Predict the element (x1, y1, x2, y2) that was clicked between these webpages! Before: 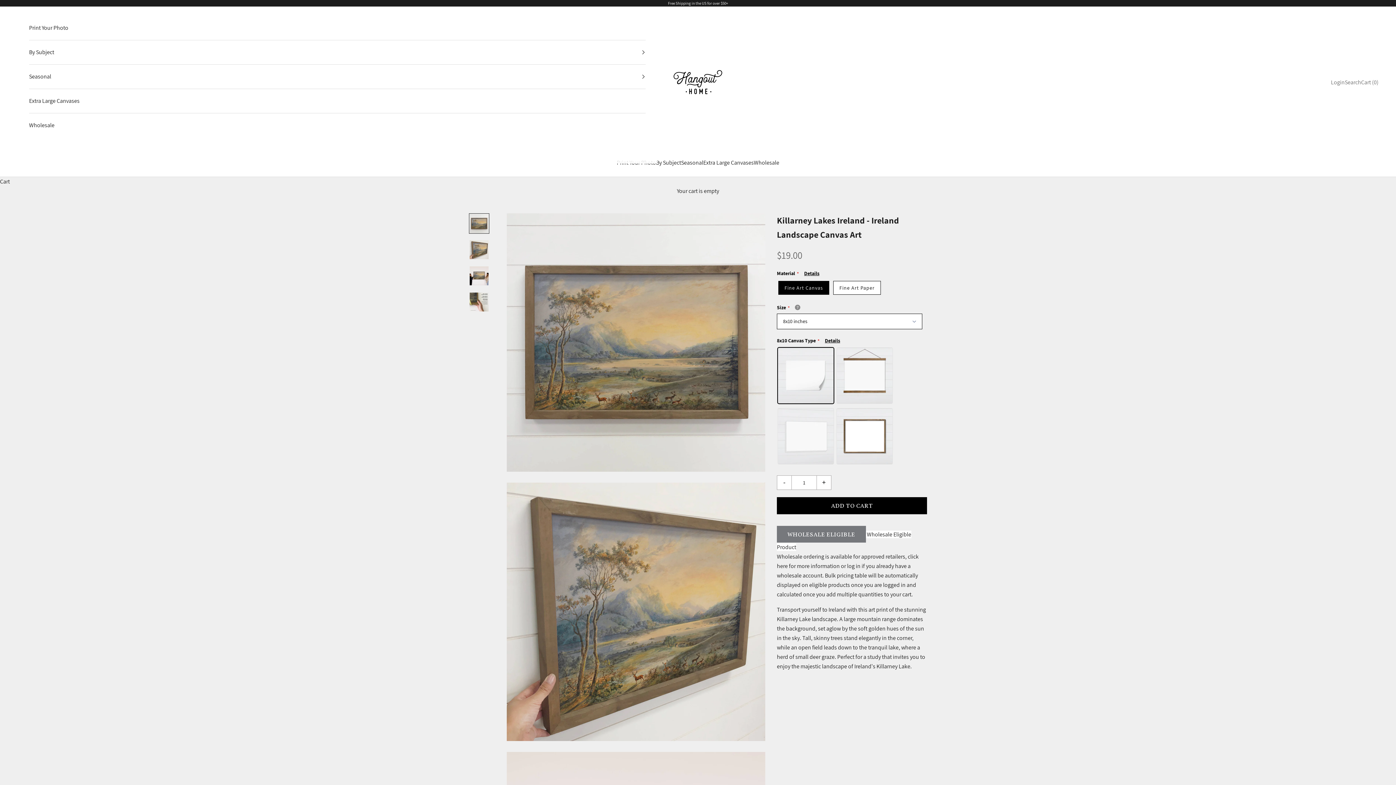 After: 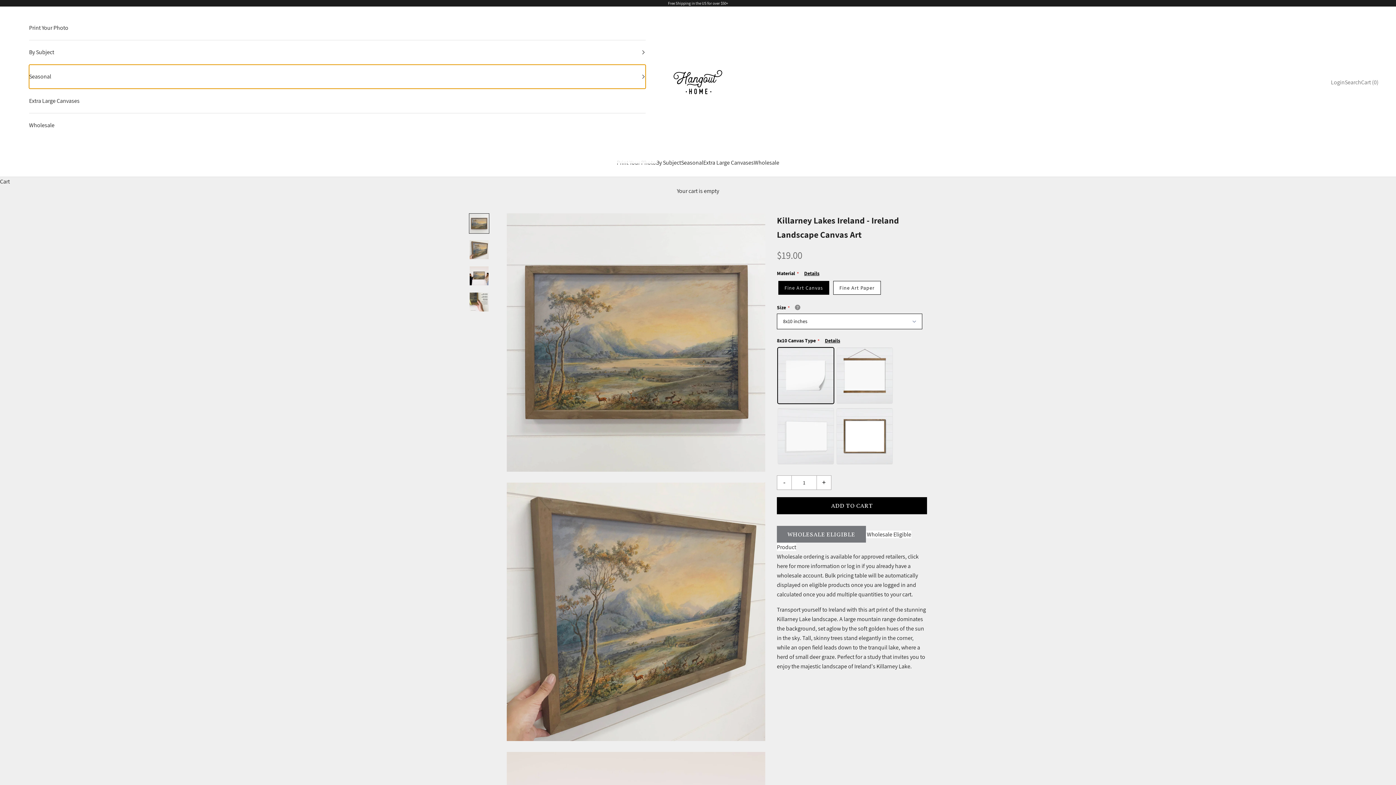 Action: bbox: (29, 64, 645, 88) label: Seasonal